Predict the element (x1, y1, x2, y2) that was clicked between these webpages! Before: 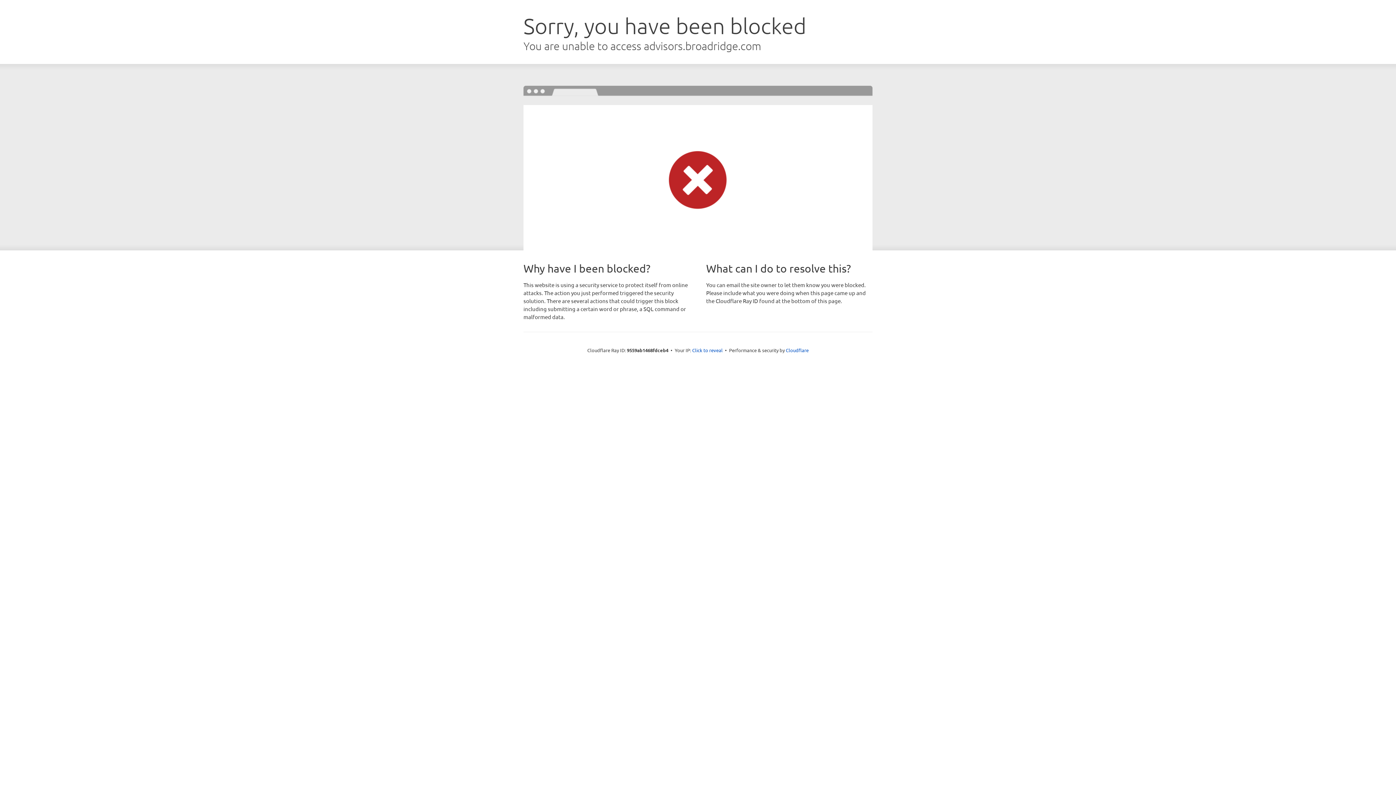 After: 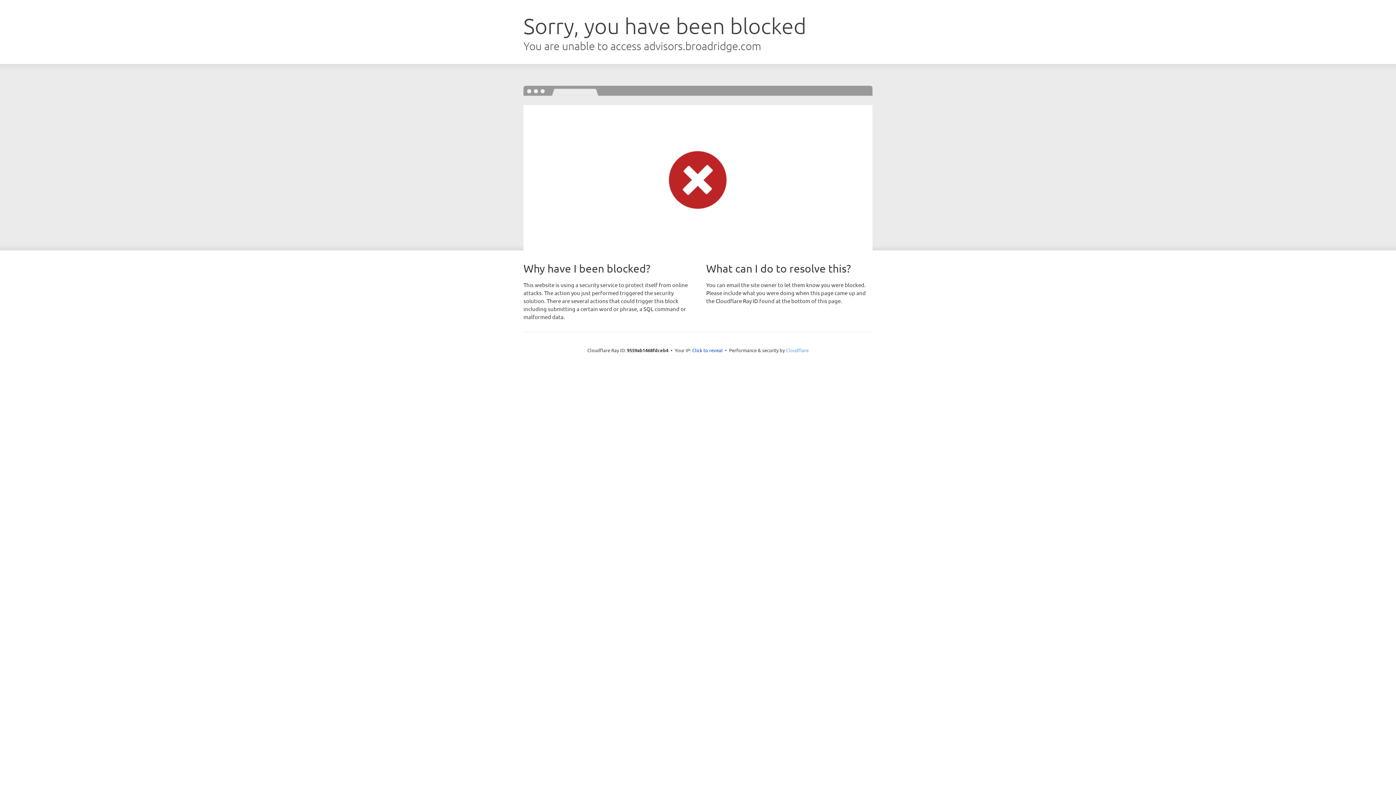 Action: label: Cloudflare bbox: (786, 347, 808, 353)